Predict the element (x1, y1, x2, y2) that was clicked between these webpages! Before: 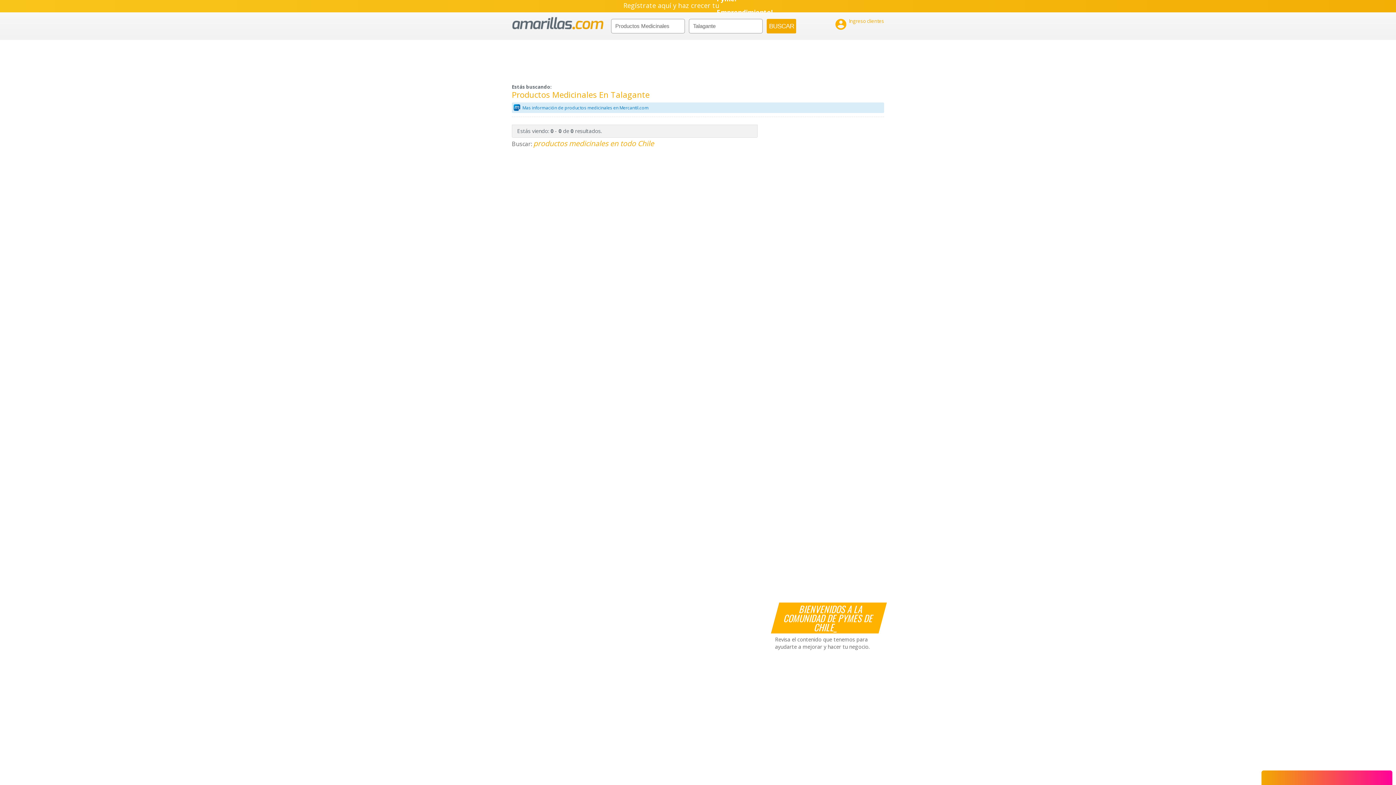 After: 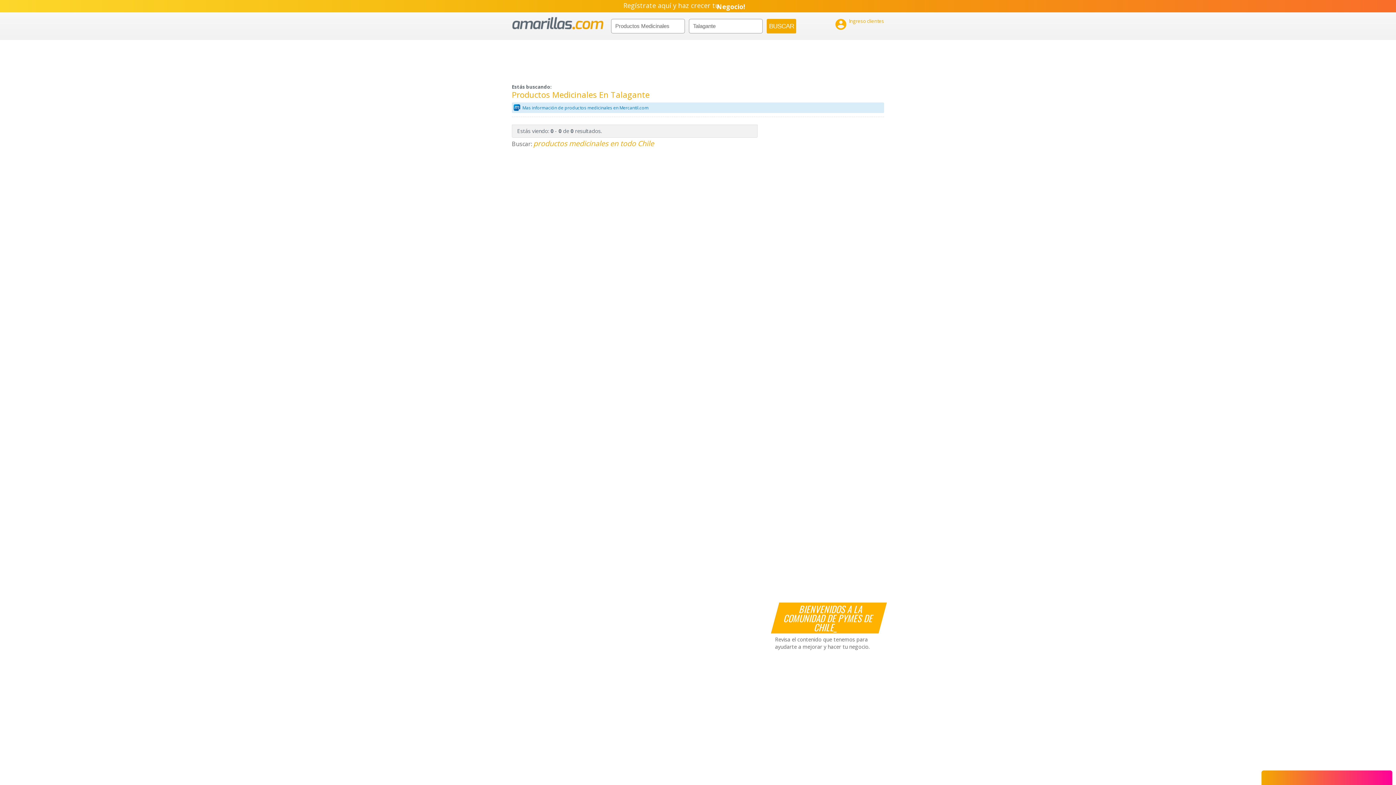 Action: bbox: (0, 0, 1396, 12) label: Regístrate aquí y haz crecer tu

Empresa!
Negocio!
Pyme!
Emprendimiento!